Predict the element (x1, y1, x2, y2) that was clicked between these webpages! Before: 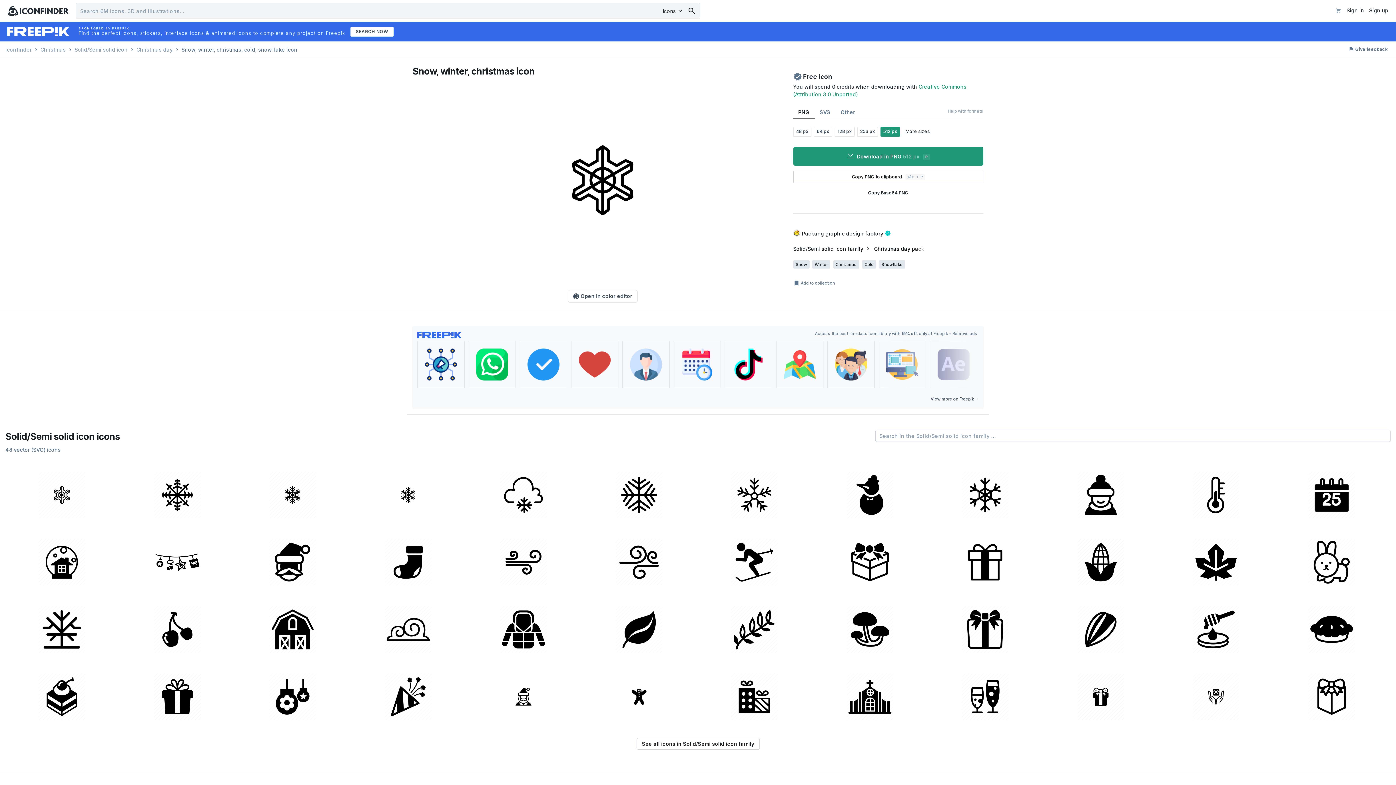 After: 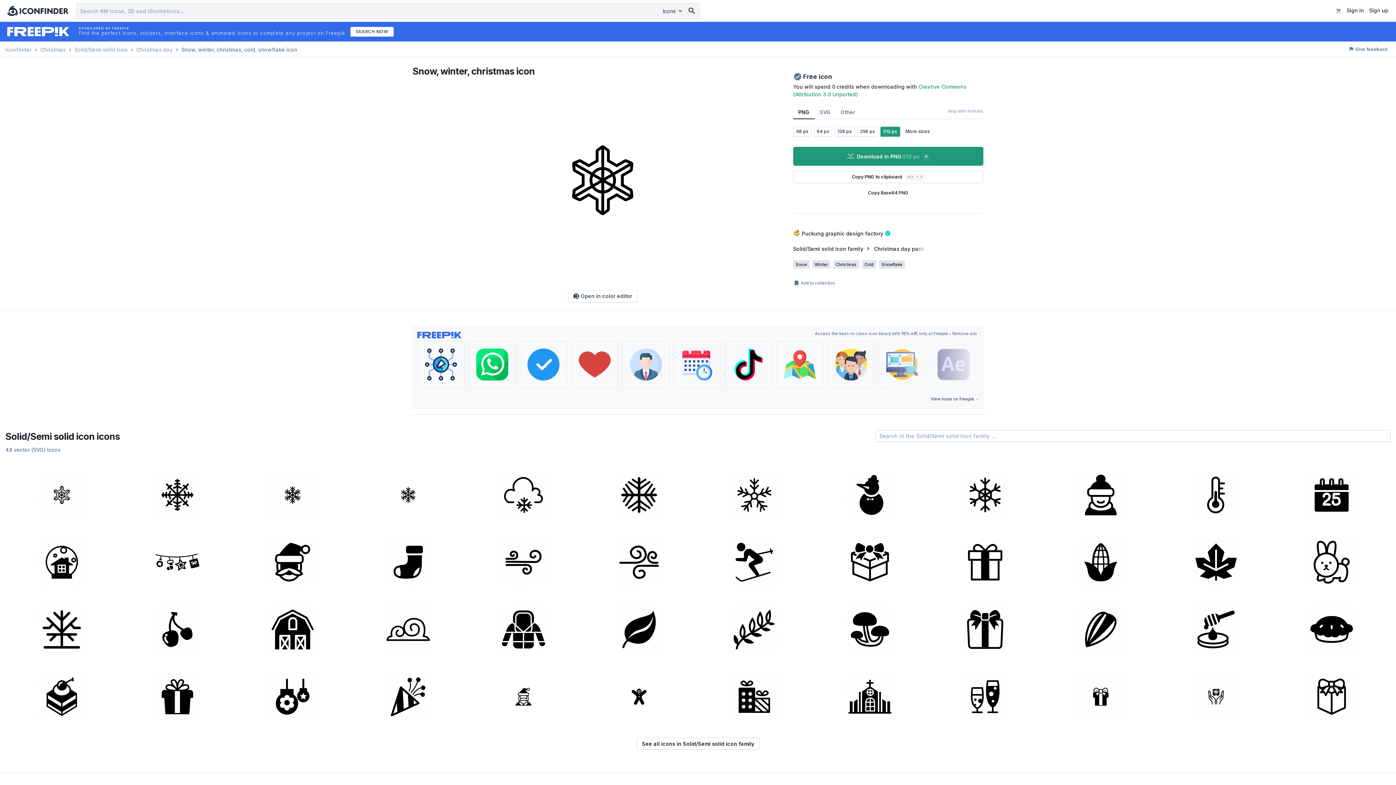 Action: label: 512 px bbox: (880, 126, 900, 136)